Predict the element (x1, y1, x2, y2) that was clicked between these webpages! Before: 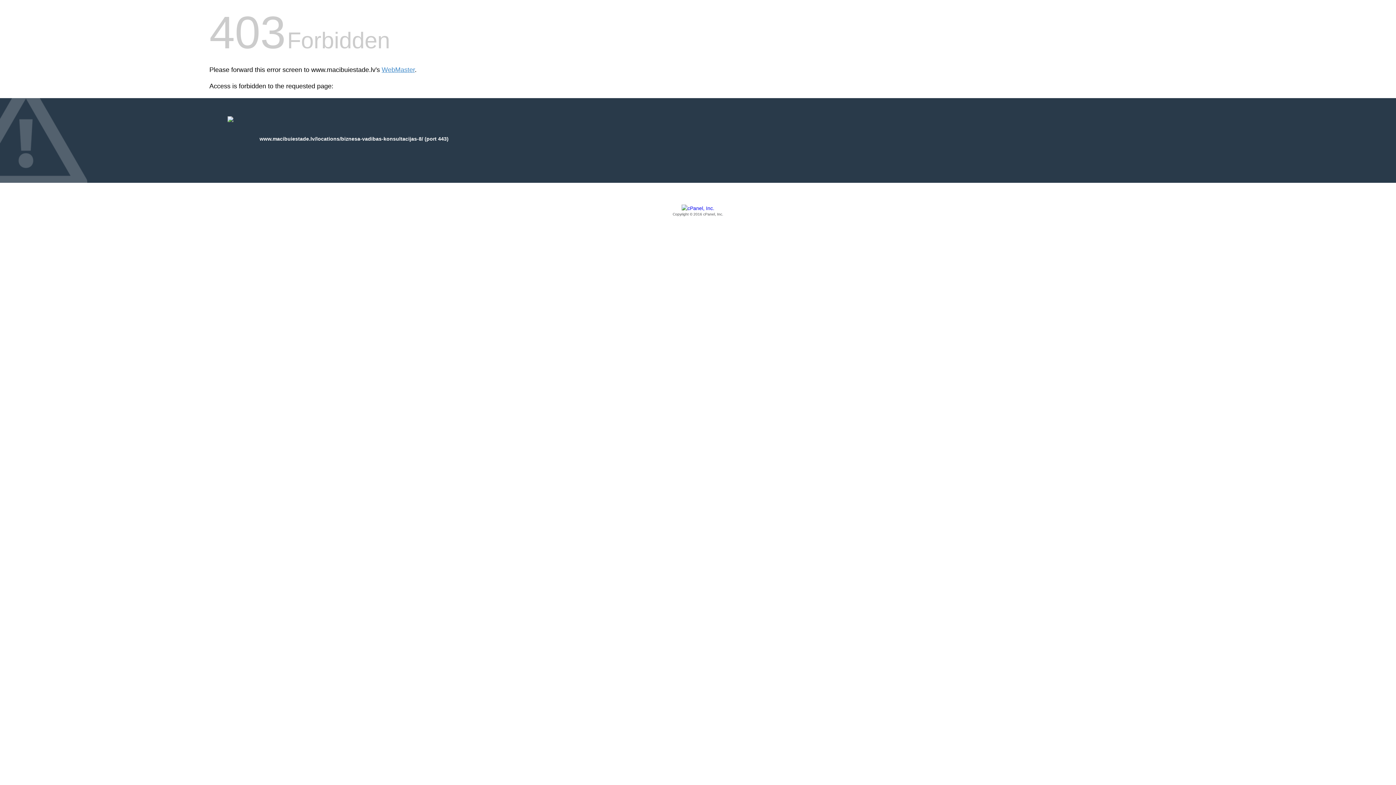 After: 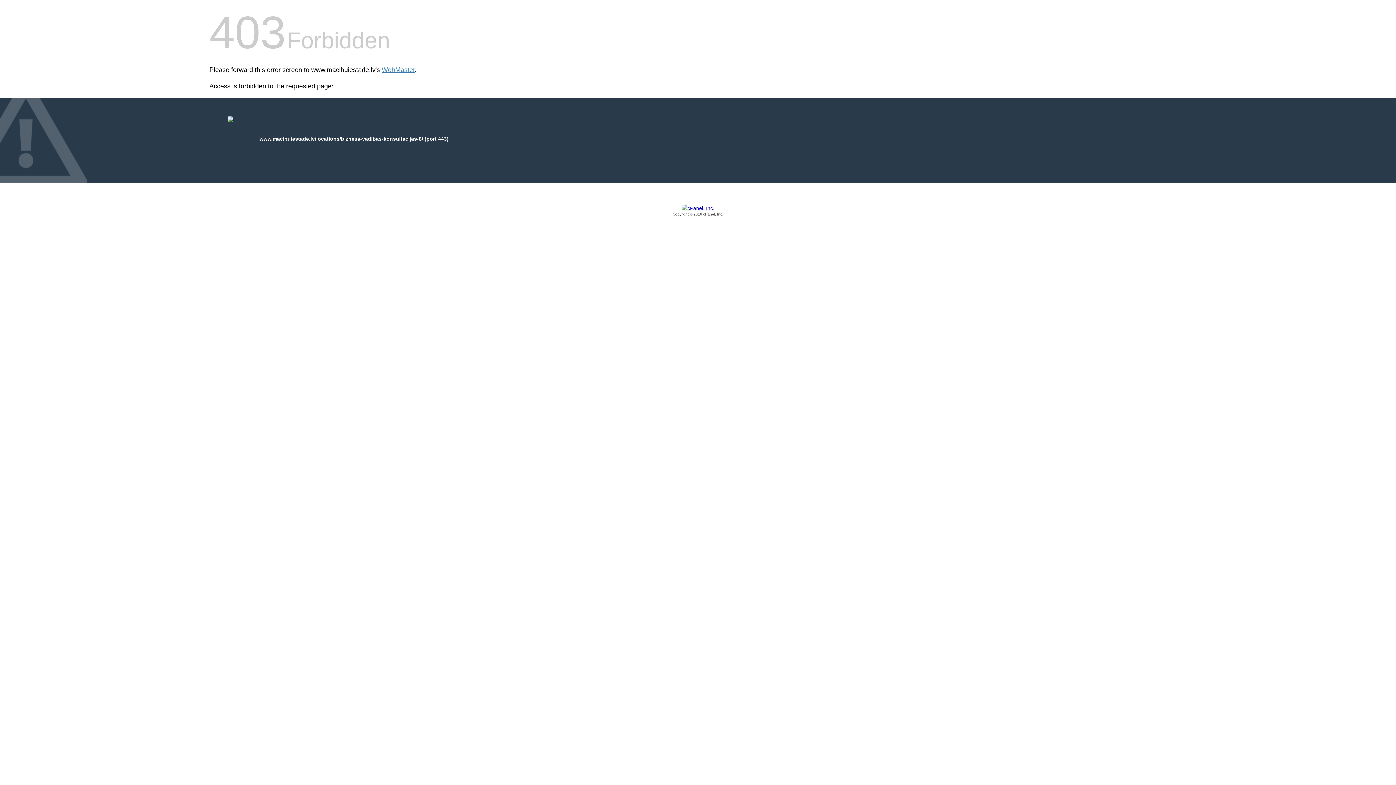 Action: label: Copyright © 2016 cPanel, Inc. bbox: (209, 205, 1186, 217)